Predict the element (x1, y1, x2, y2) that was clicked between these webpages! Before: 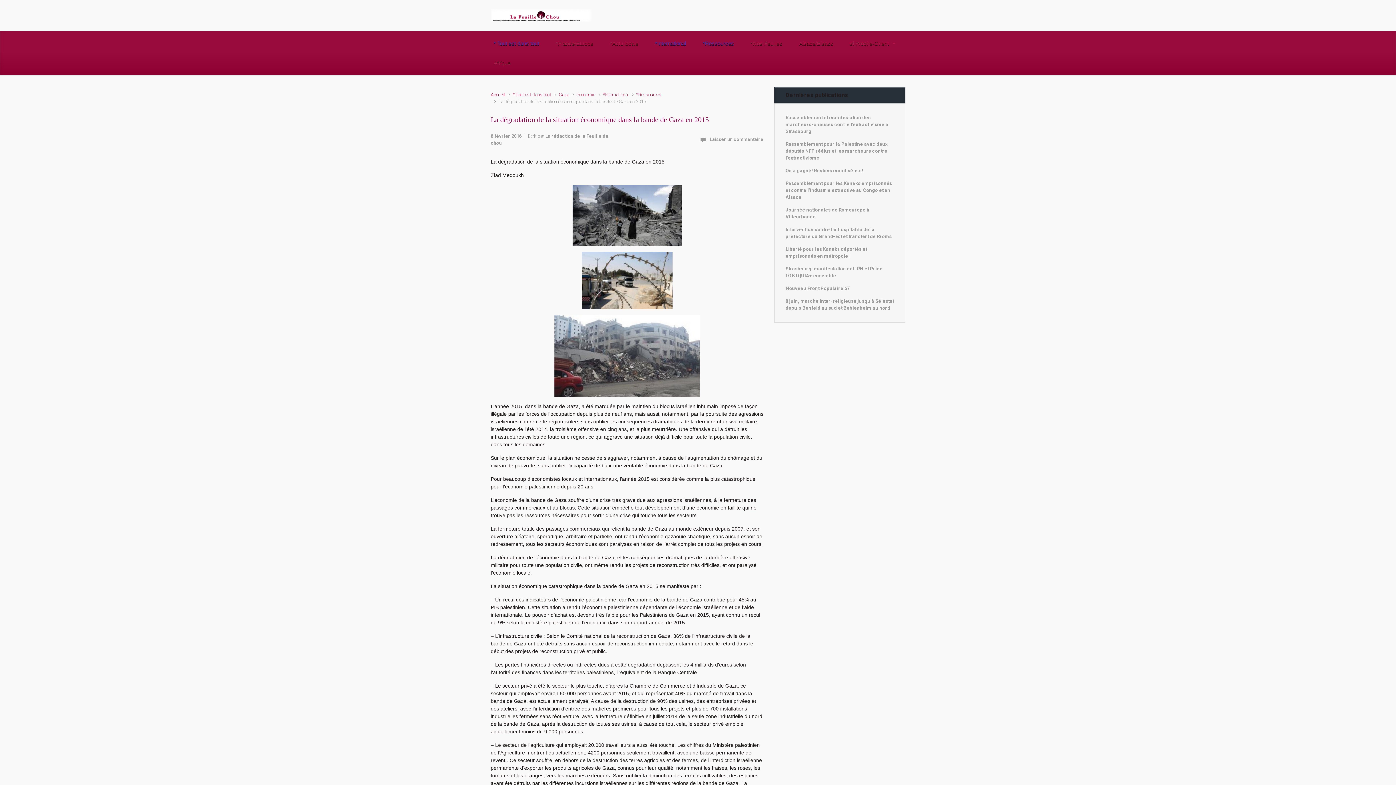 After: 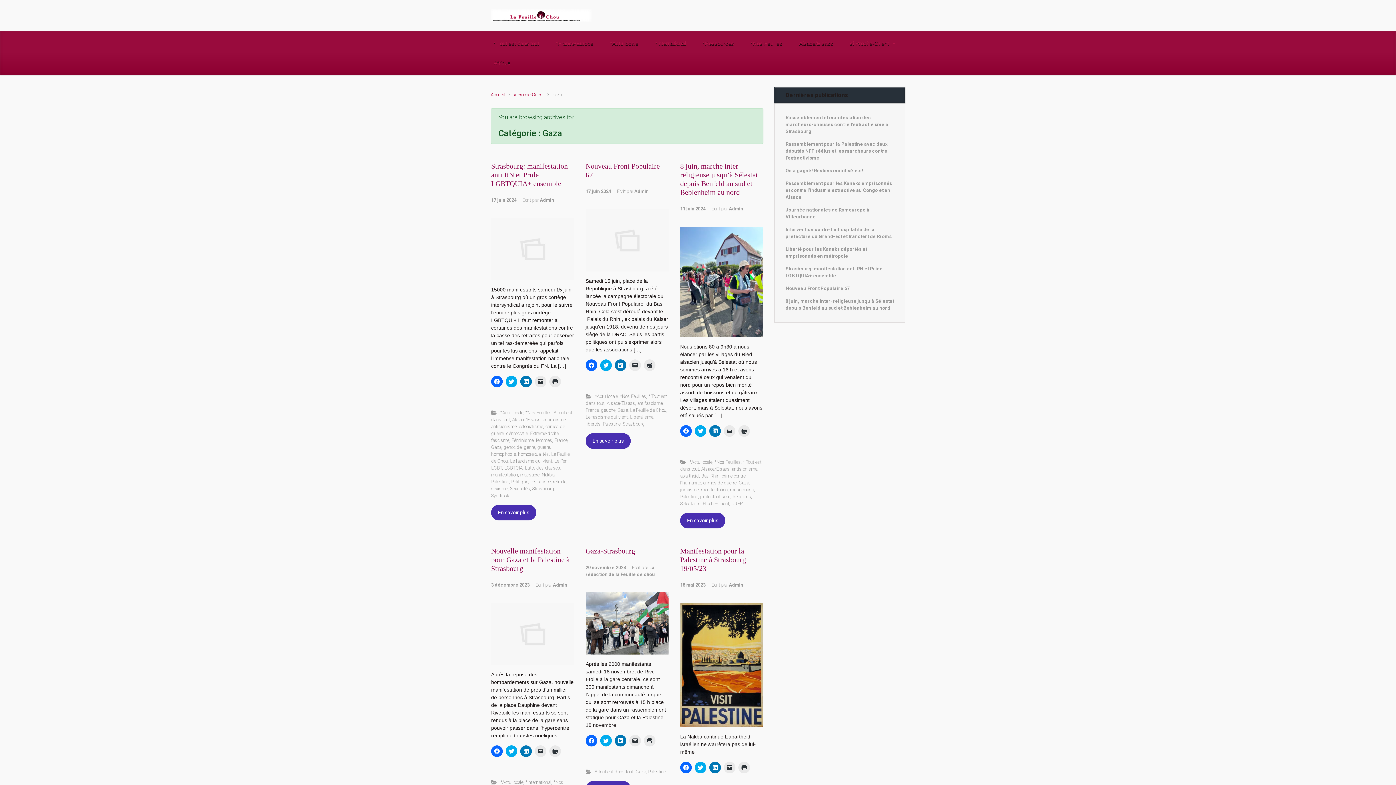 Action: bbox: (558, 91, 569, 97) label: Gaza